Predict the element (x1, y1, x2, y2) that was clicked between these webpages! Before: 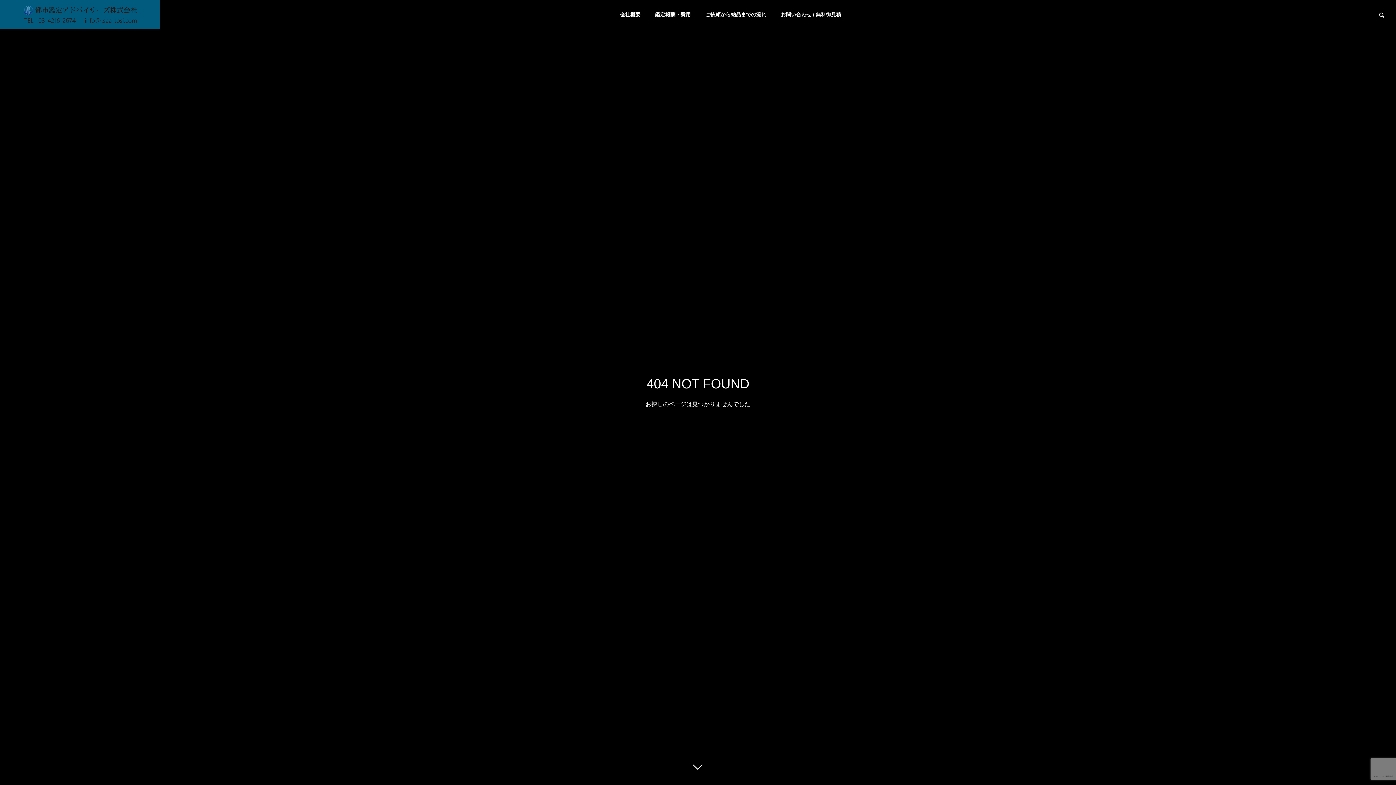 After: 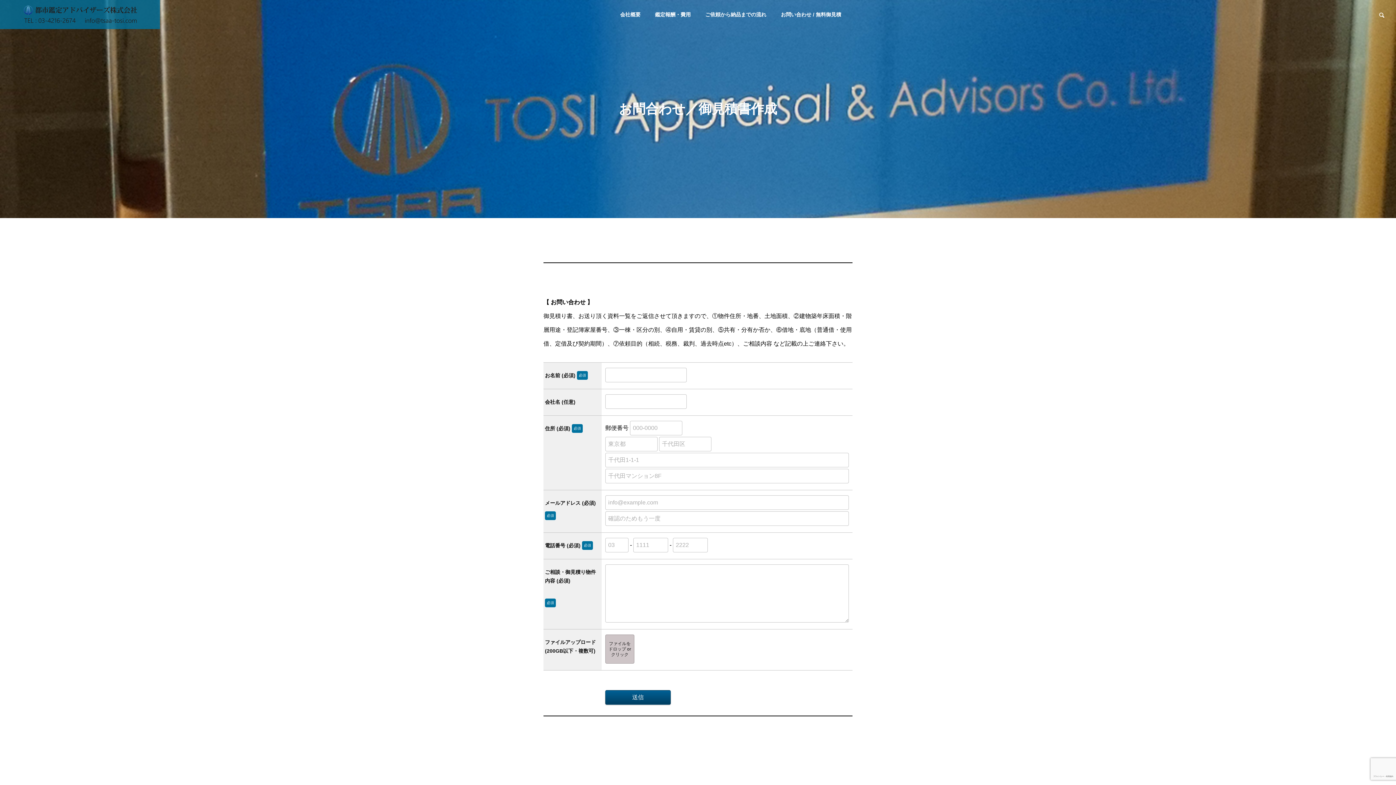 Action: label: お問い合わせ / 無料御見積 bbox: (773, 0, 848, 29)